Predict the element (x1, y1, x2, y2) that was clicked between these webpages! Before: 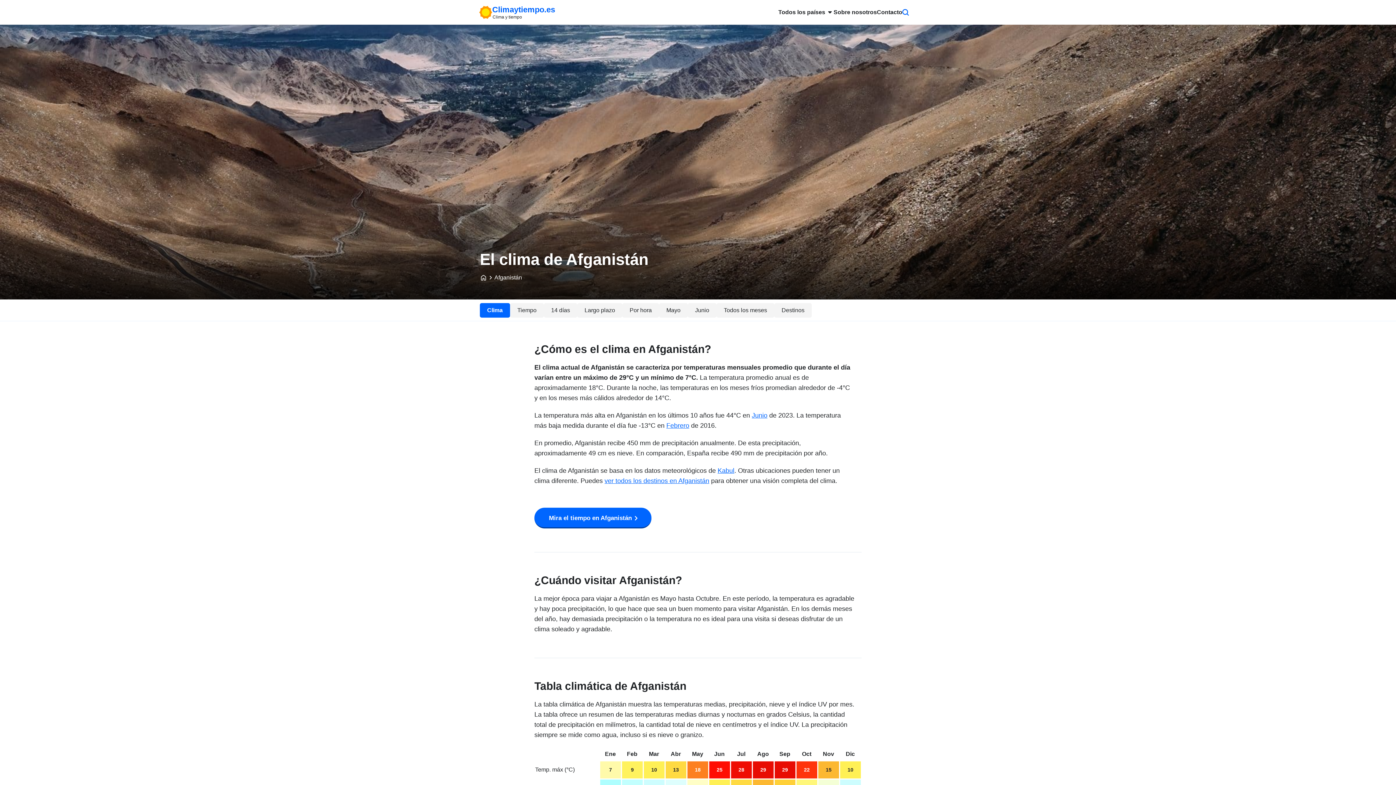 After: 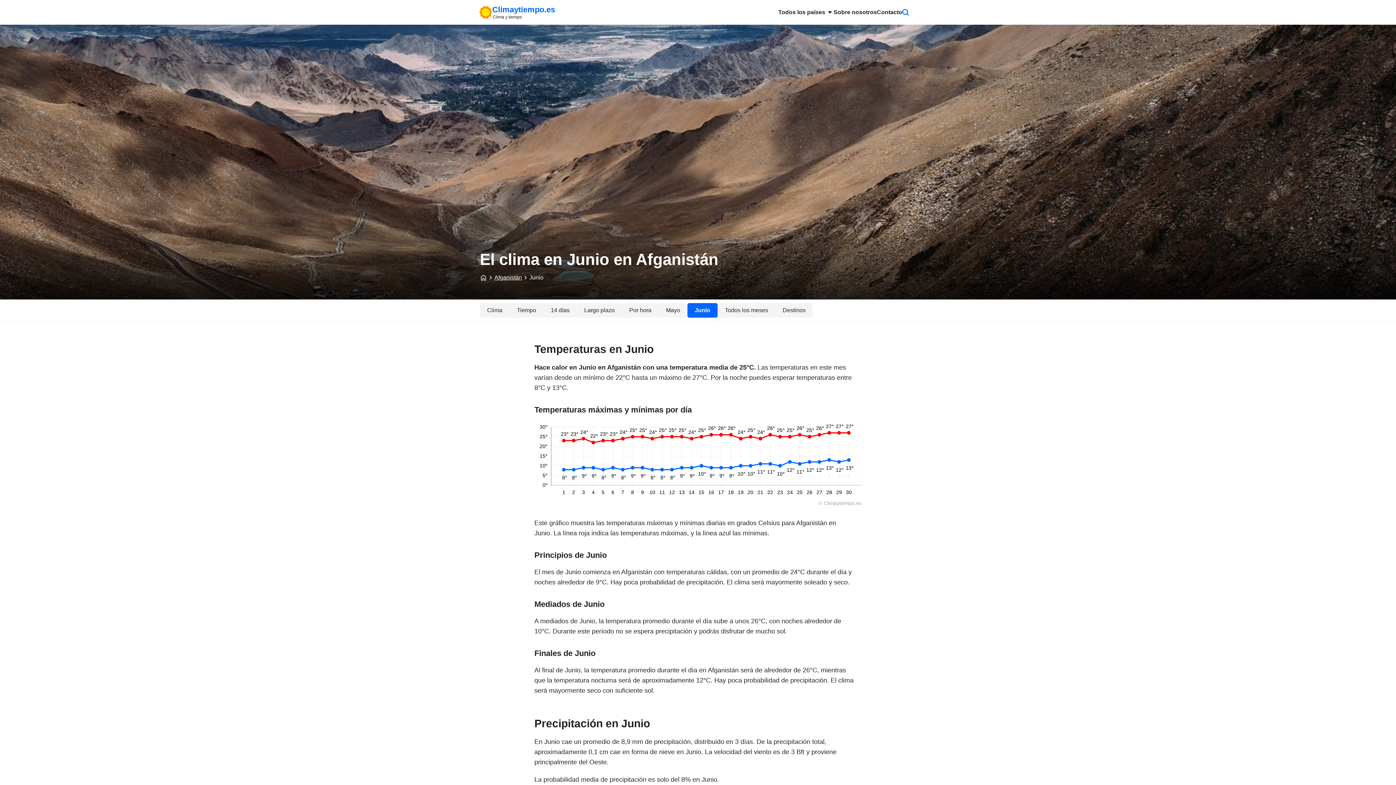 Action: label: Junio bbox: (688, 303, 716, 317)